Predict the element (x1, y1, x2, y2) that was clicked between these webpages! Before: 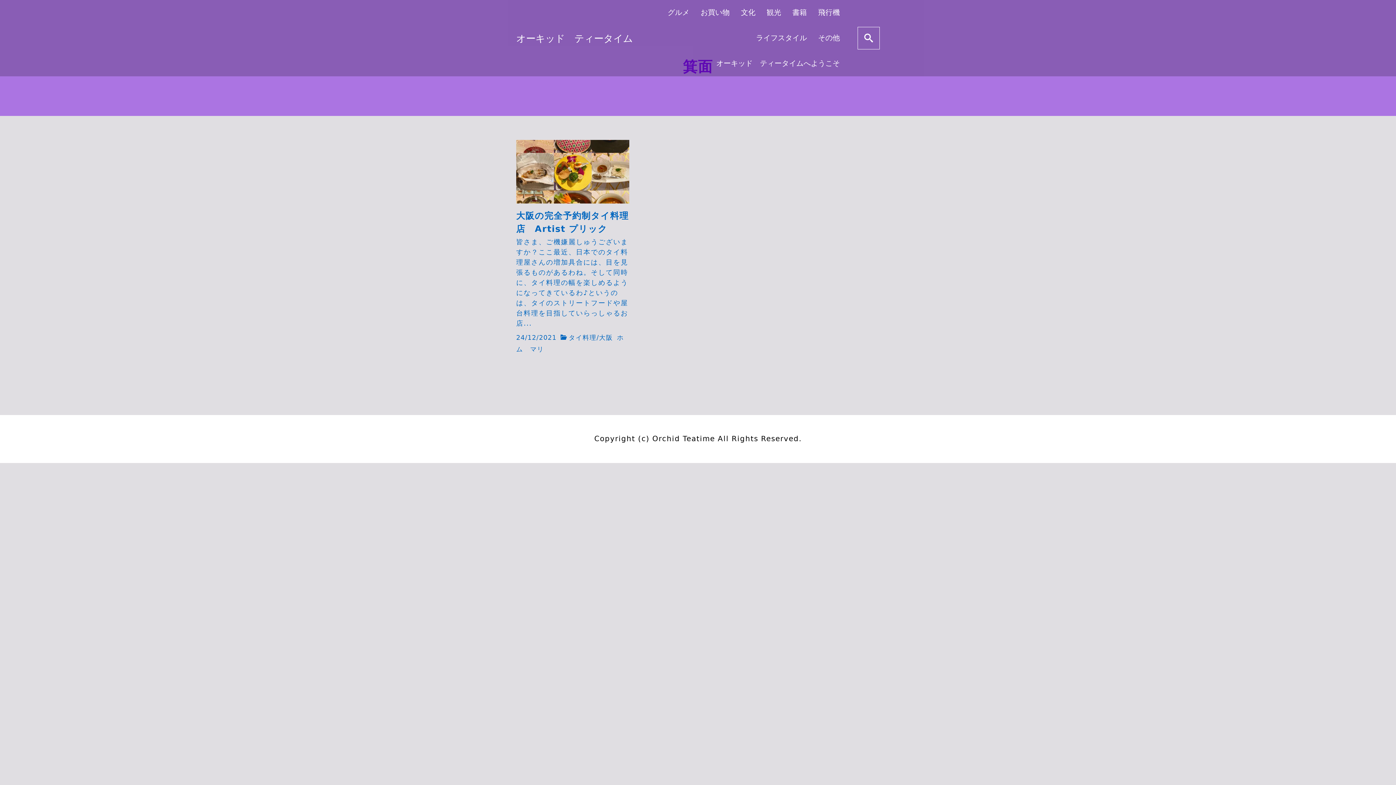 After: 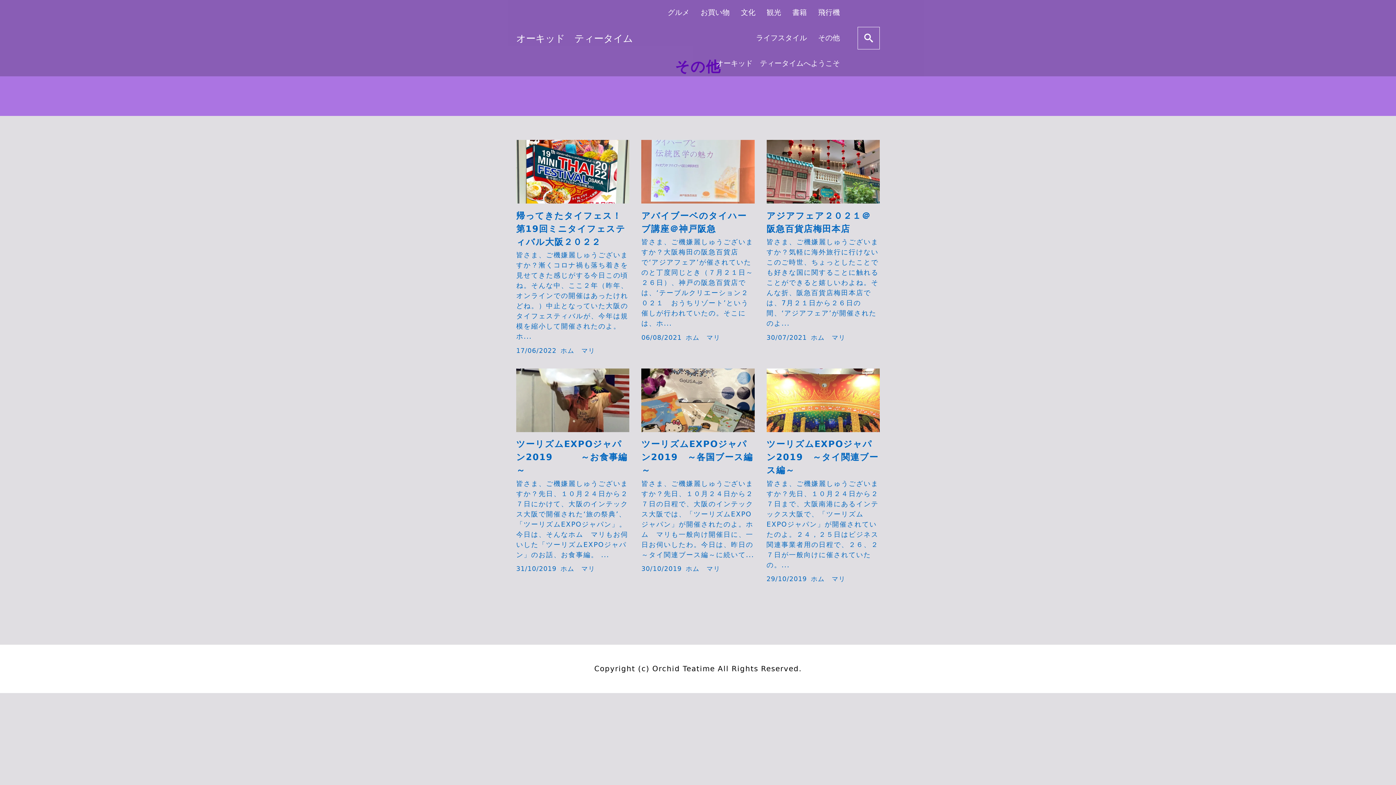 Action: label: その他 bbox: (812, 25, 845, 50)